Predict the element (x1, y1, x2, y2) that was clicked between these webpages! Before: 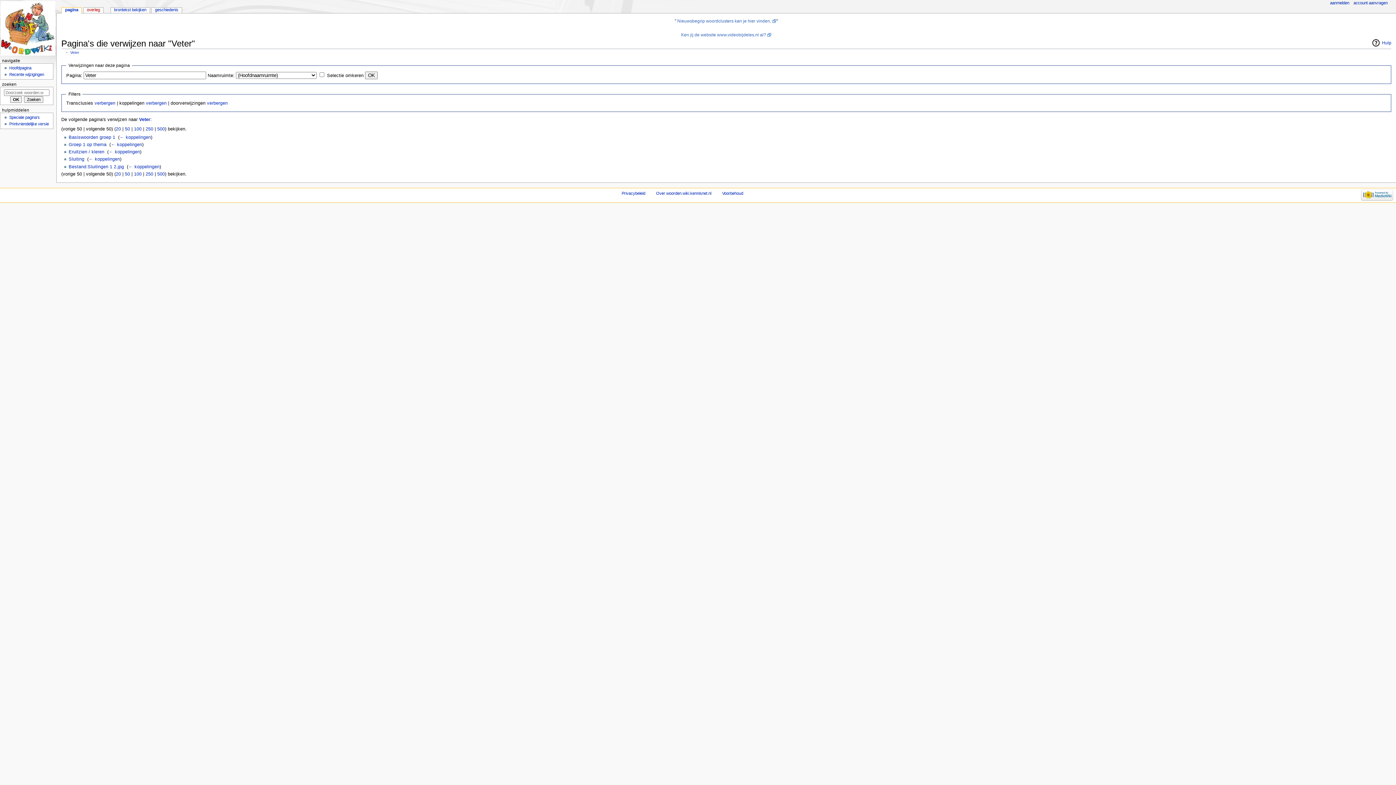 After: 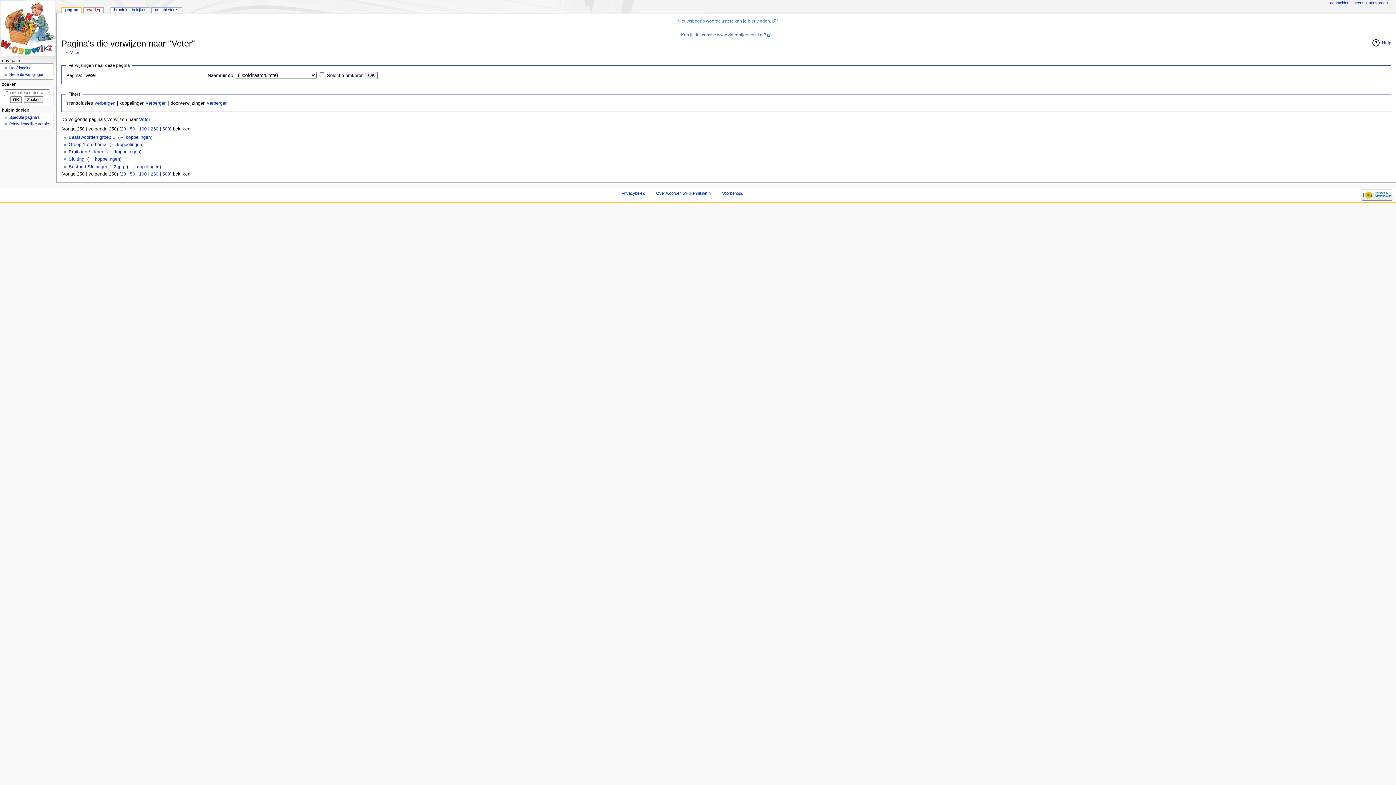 Action: label: 250 bbox: (145, 171, 153, 176)